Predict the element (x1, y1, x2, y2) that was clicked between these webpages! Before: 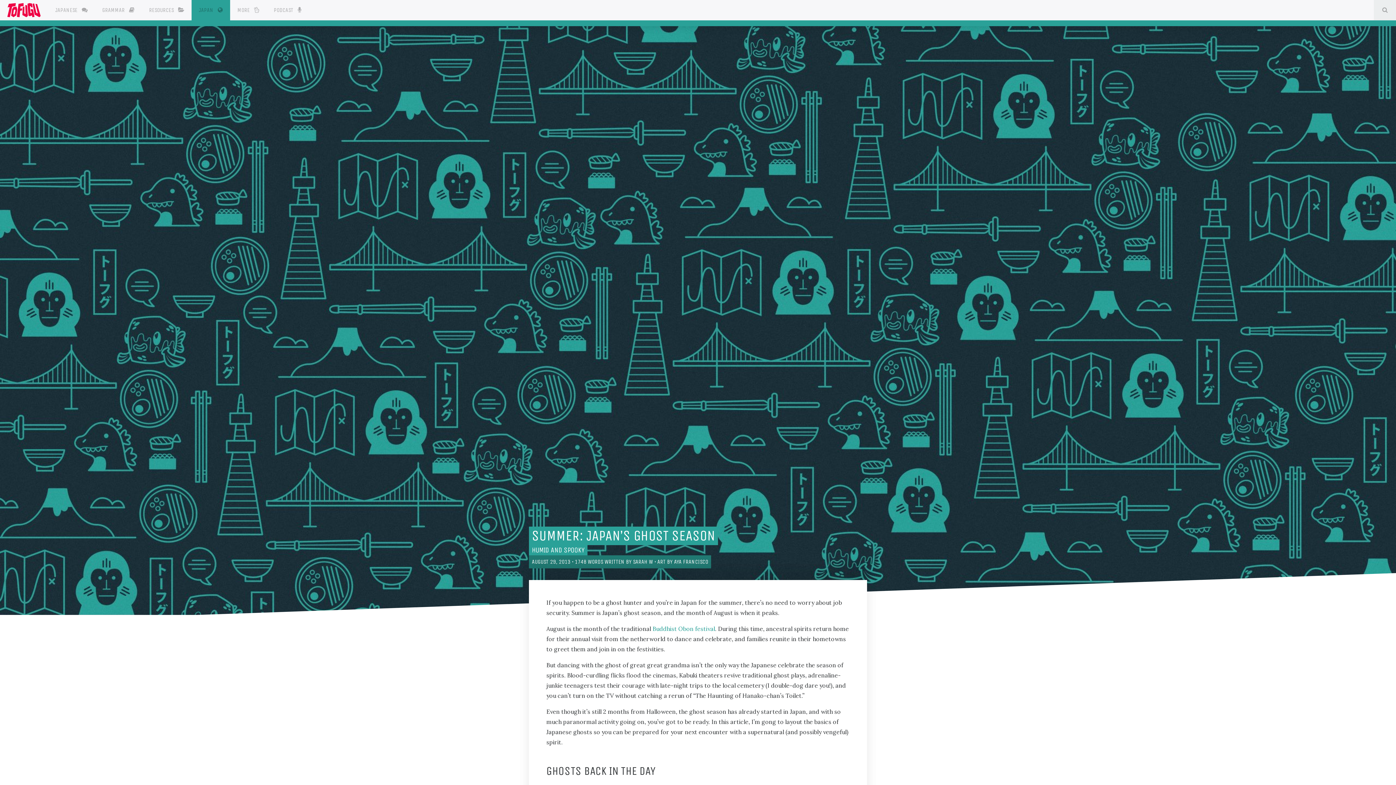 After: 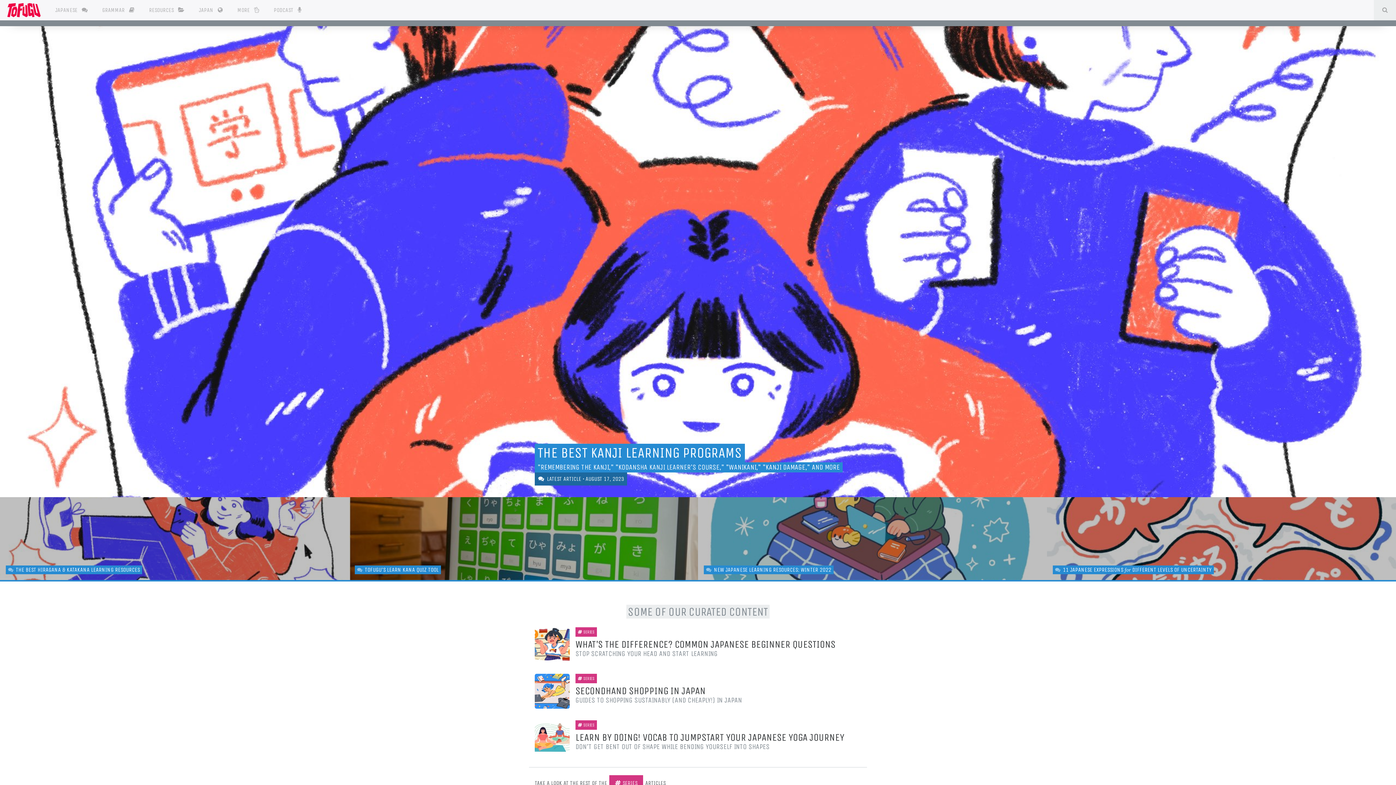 Action: bbox: (7, 2, 40, 17)